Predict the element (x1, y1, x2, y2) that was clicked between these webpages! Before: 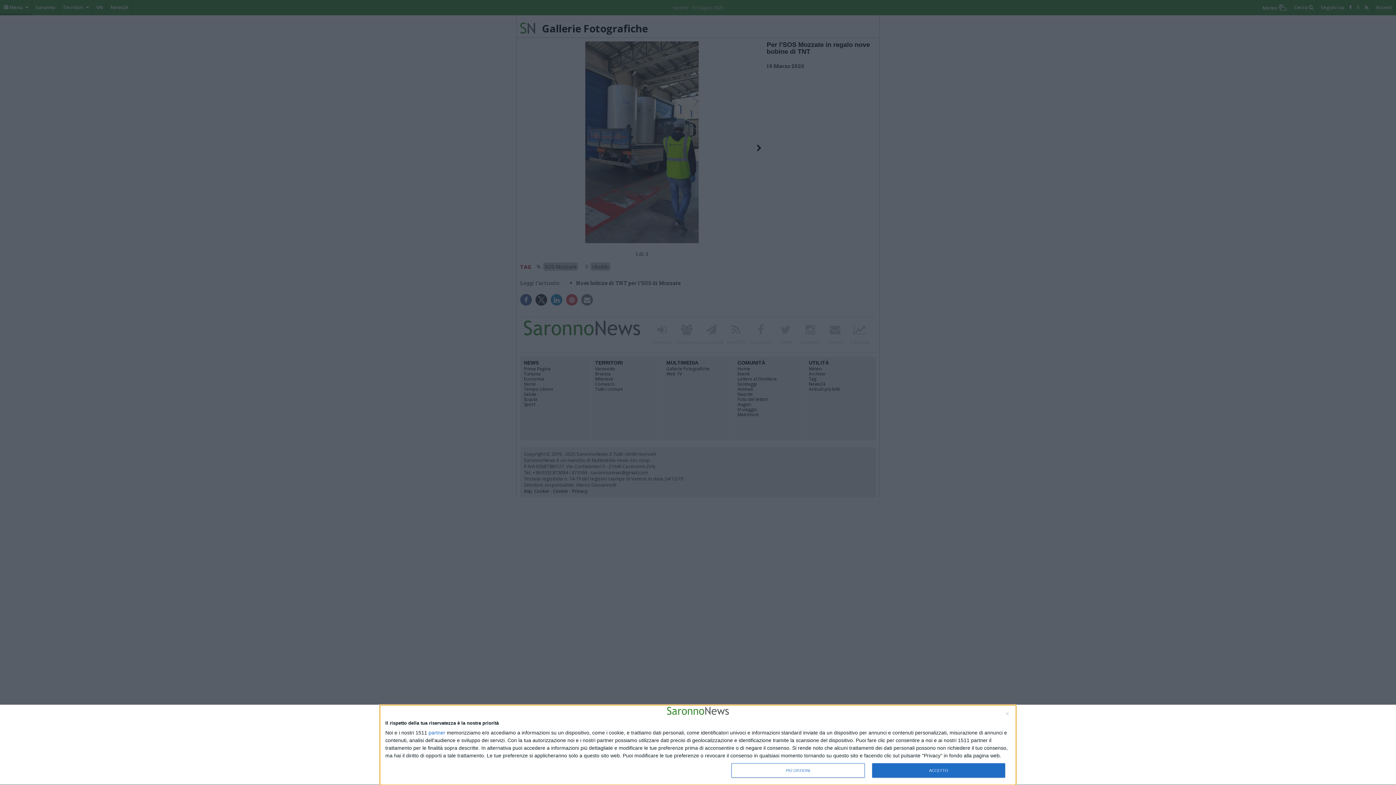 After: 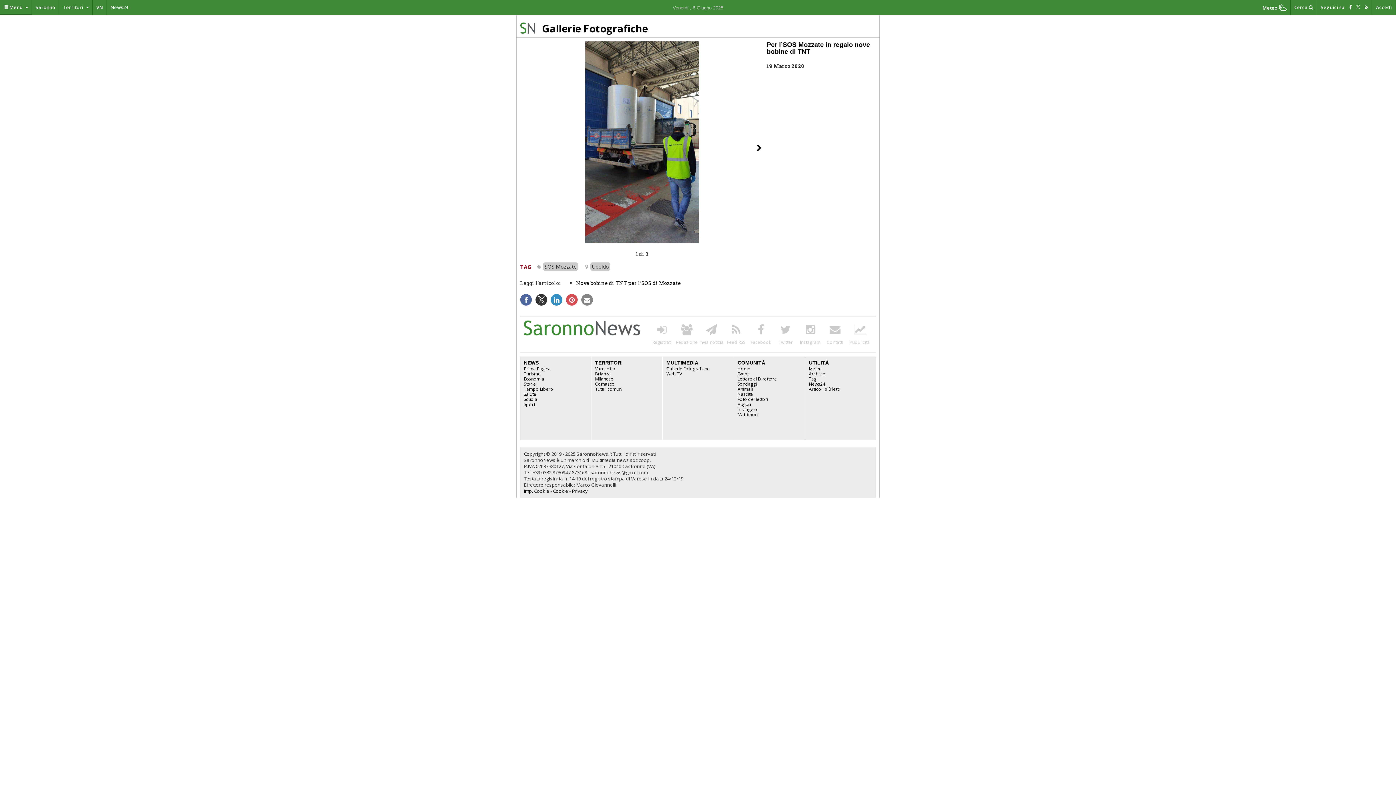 Action: bbox: (872, 763, 1005, 778) label: ACCETTO